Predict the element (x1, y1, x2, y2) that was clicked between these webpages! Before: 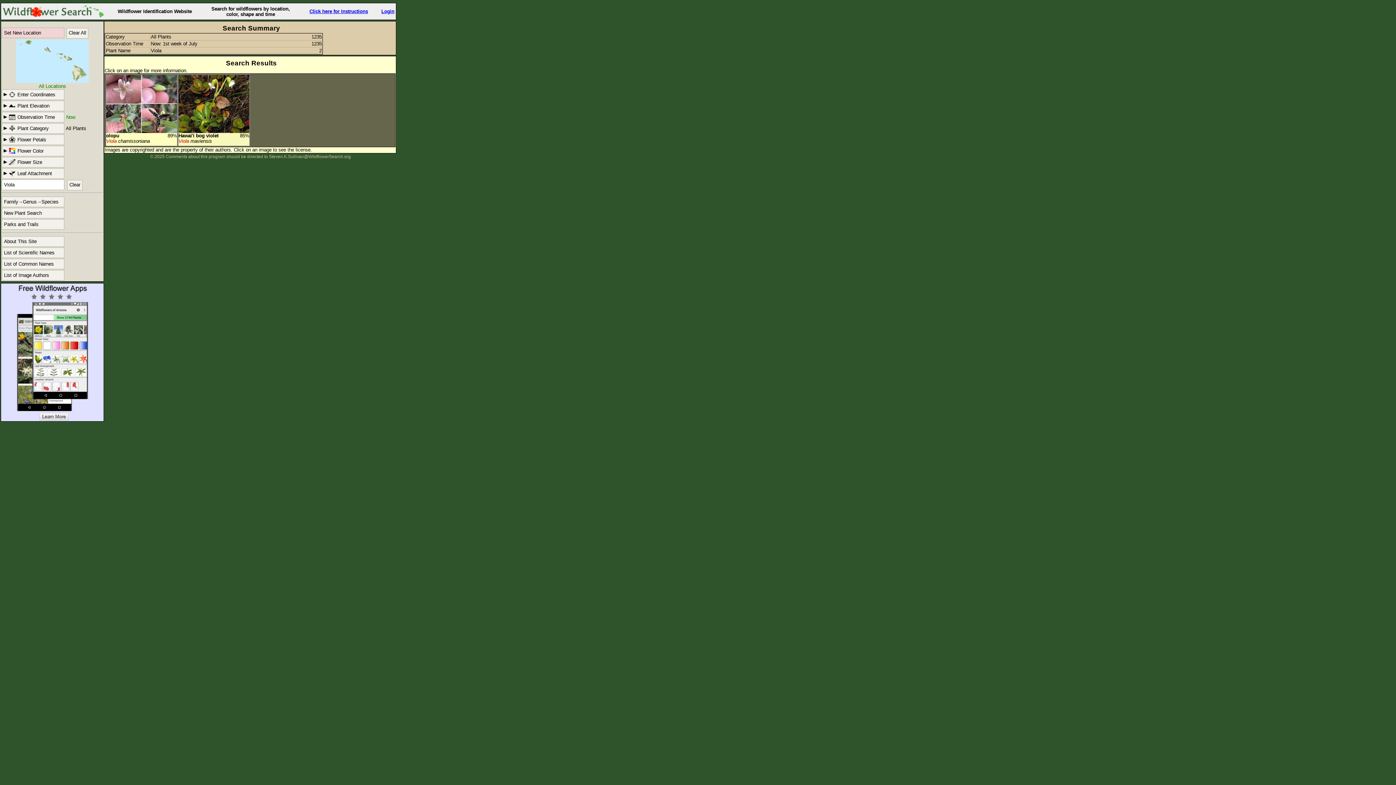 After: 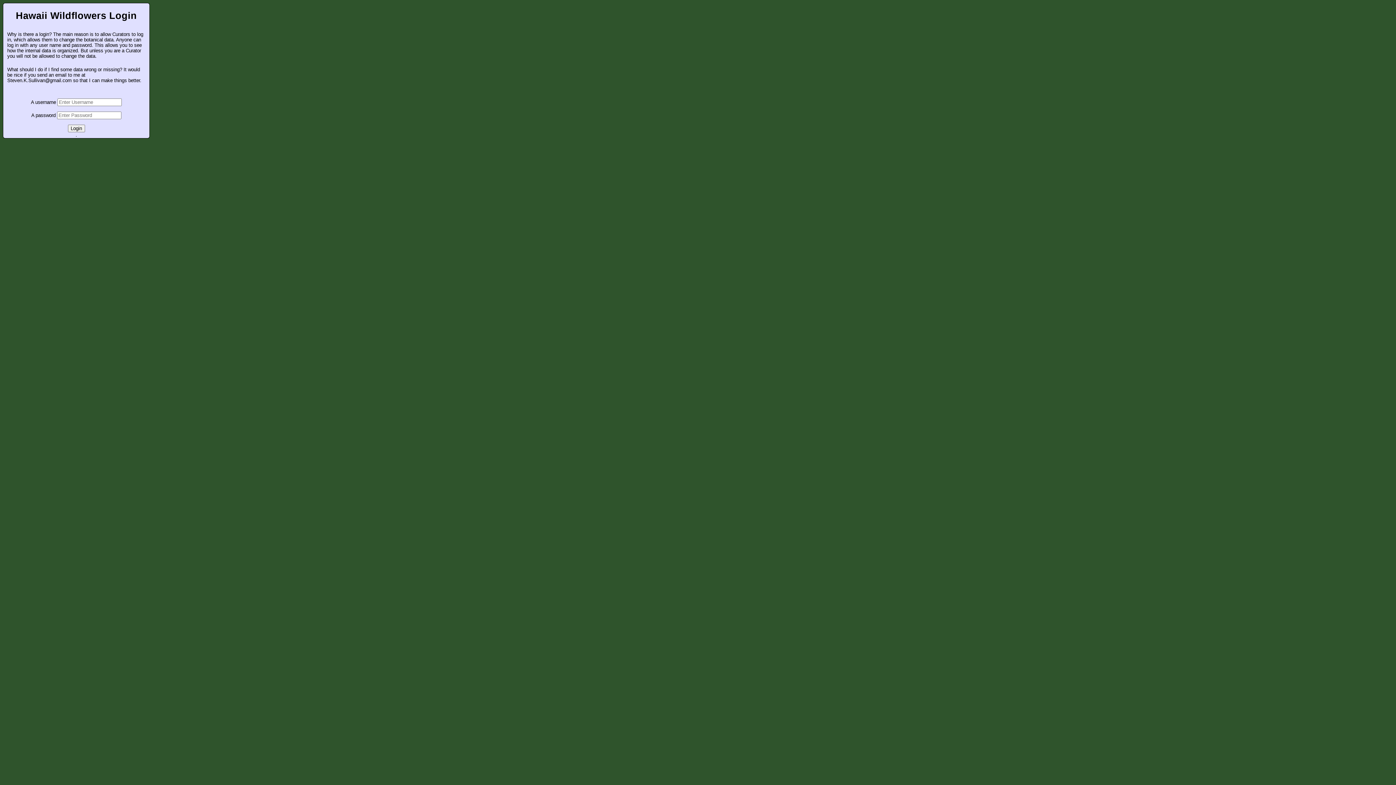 Action: label: Login bbox: (381, 8, 394, 14)